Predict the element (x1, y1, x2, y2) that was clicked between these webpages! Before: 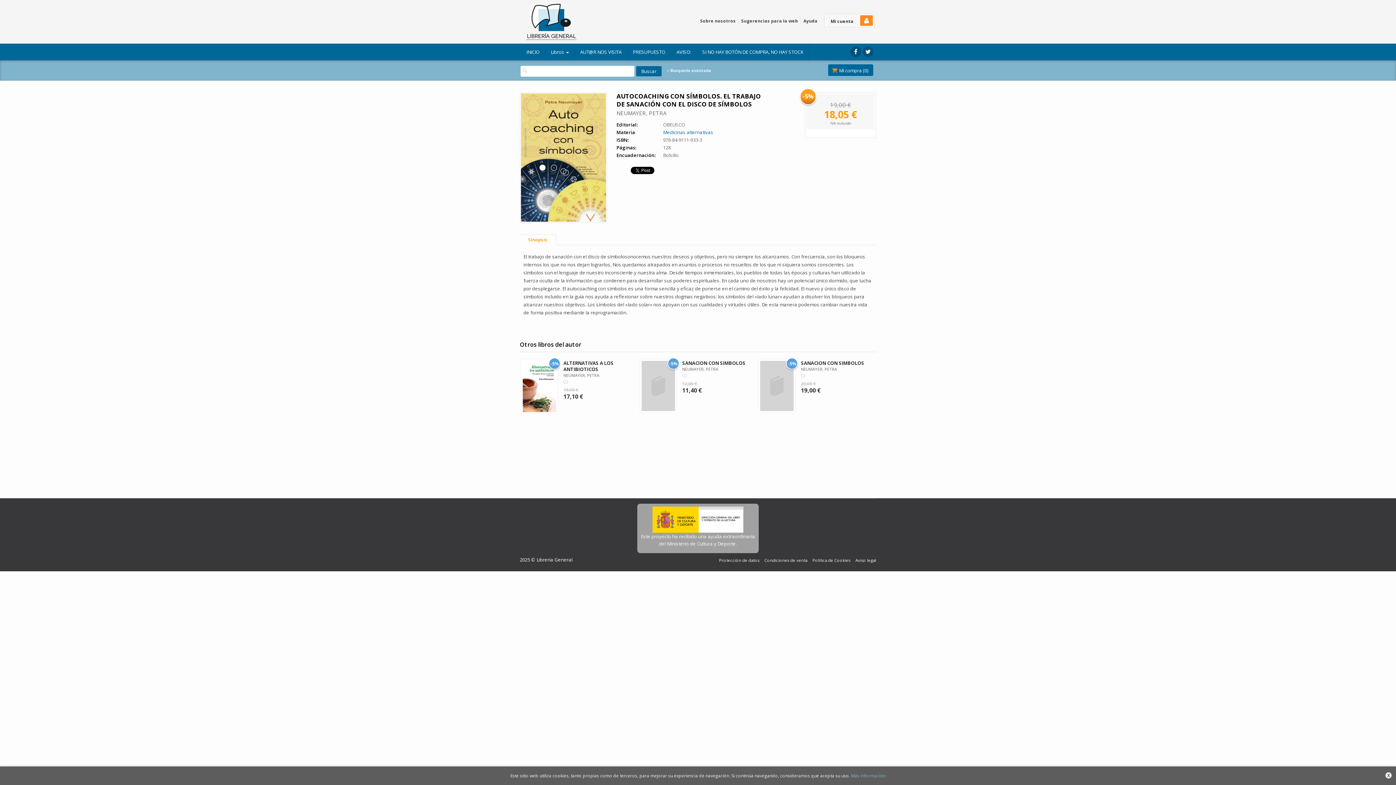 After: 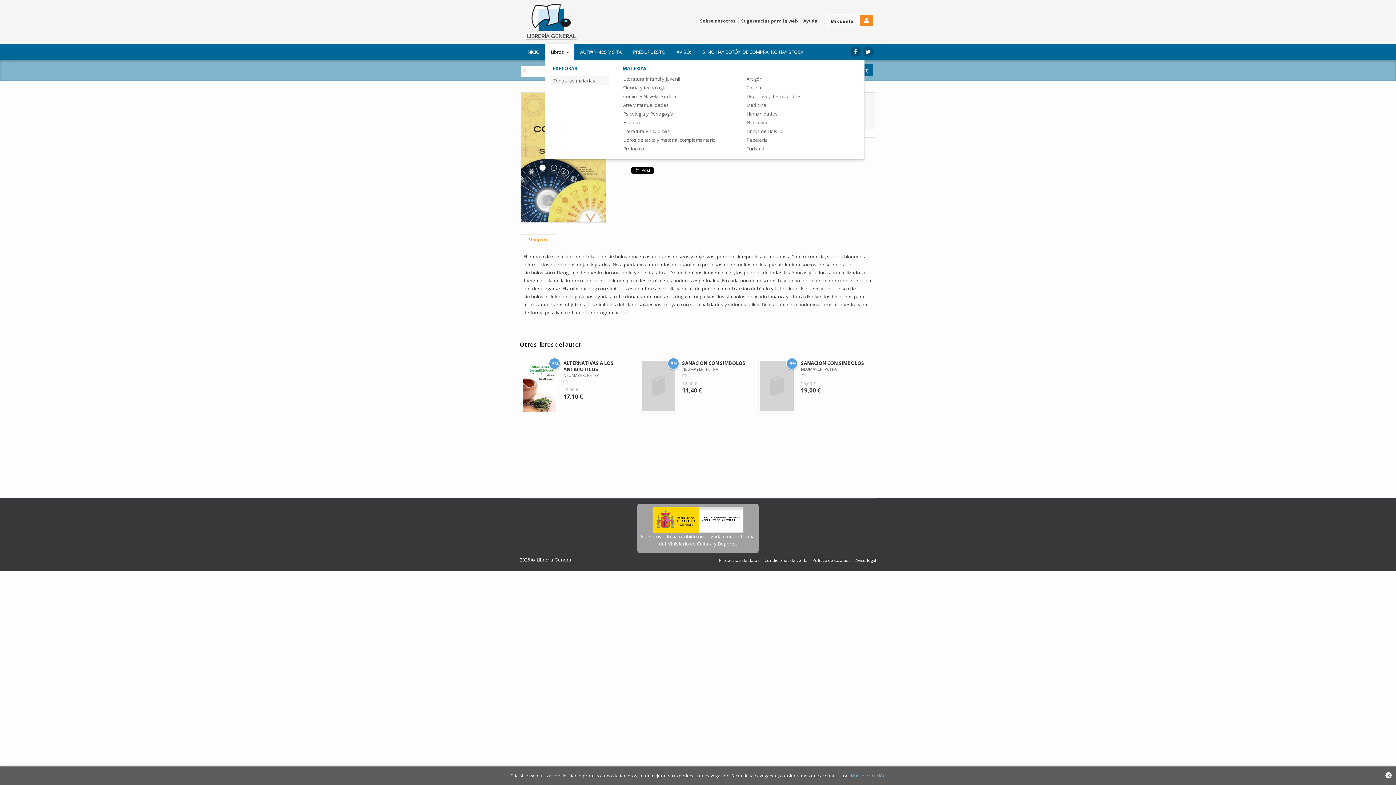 Action: label: Libros  bbox: (545, 43, 574, 60)